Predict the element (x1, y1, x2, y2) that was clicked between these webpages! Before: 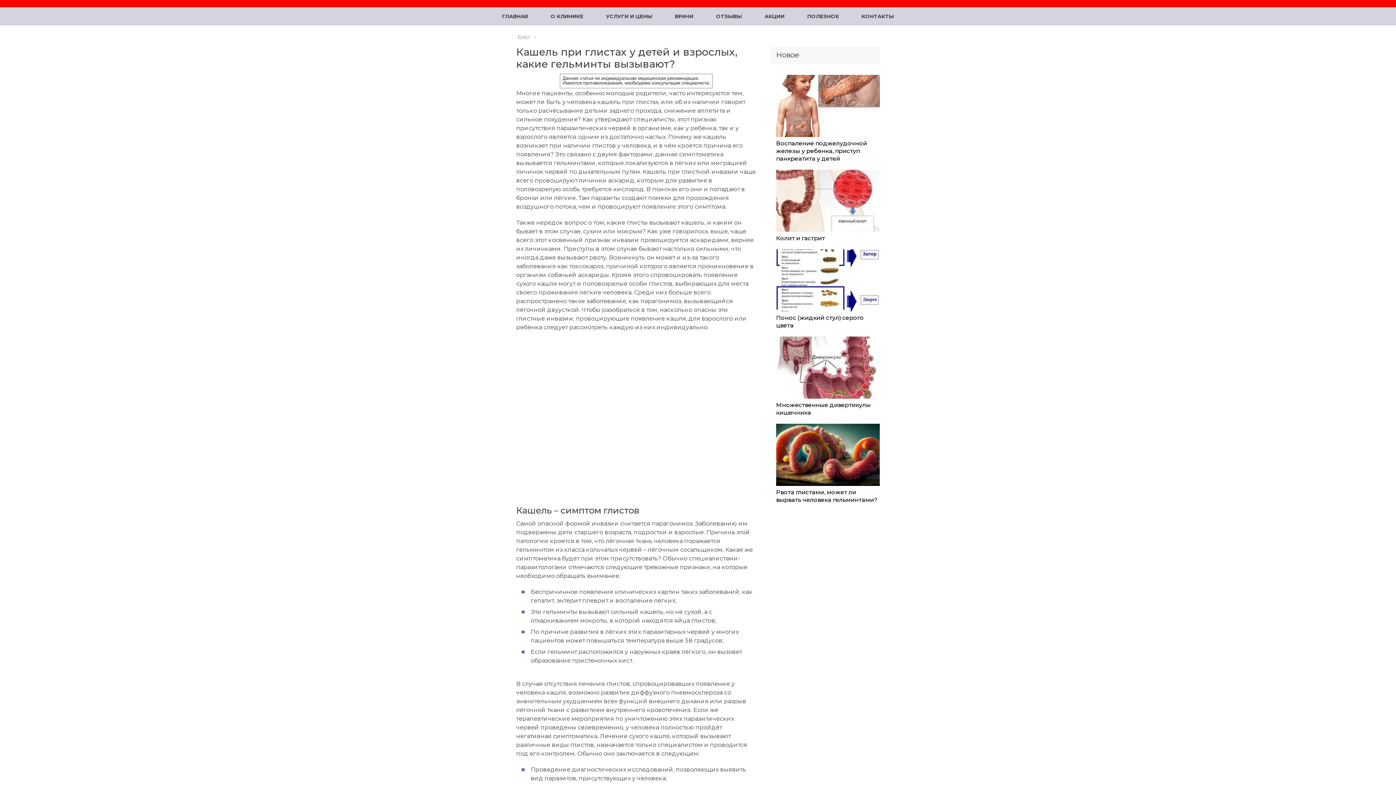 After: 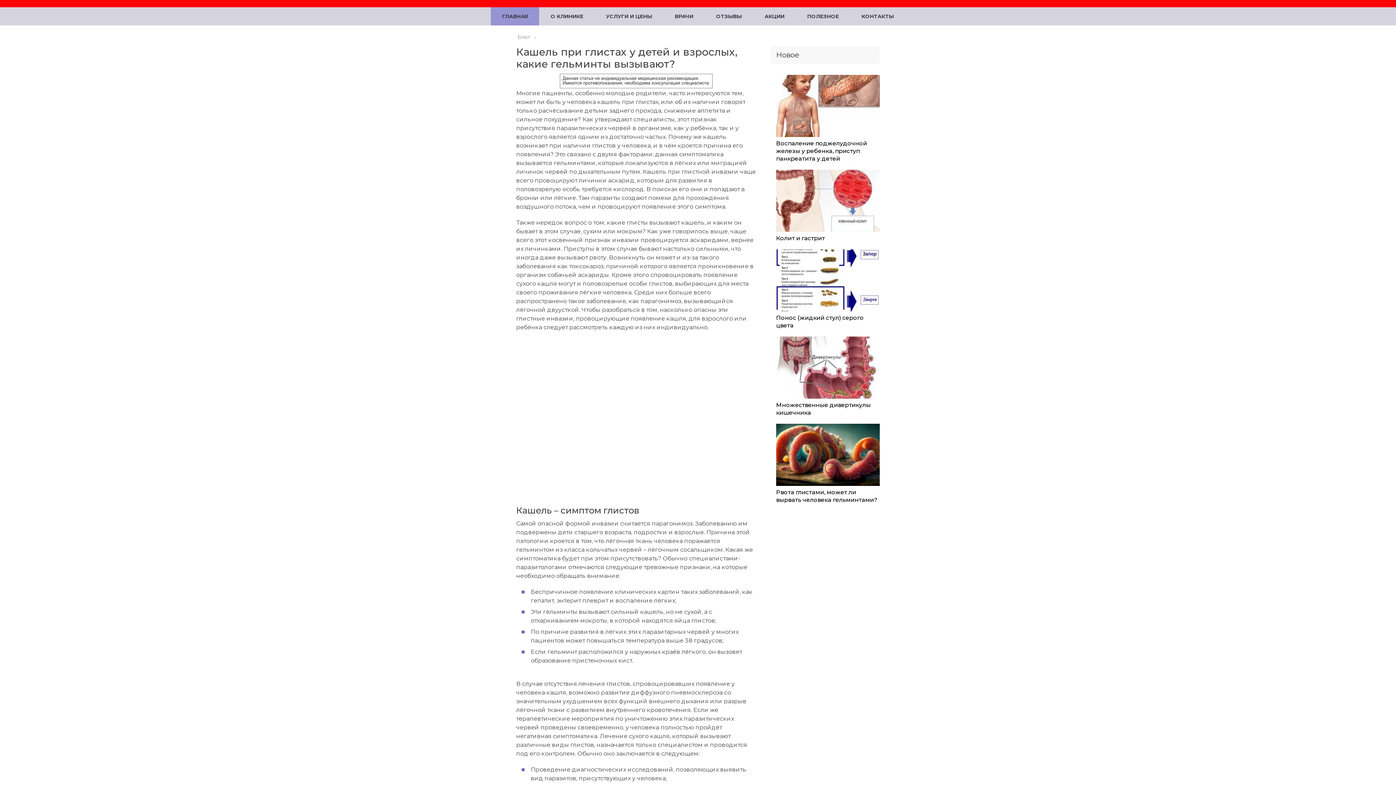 Action: label: ГЛАВНАЯ bbox: (490, 7, 539, 25)